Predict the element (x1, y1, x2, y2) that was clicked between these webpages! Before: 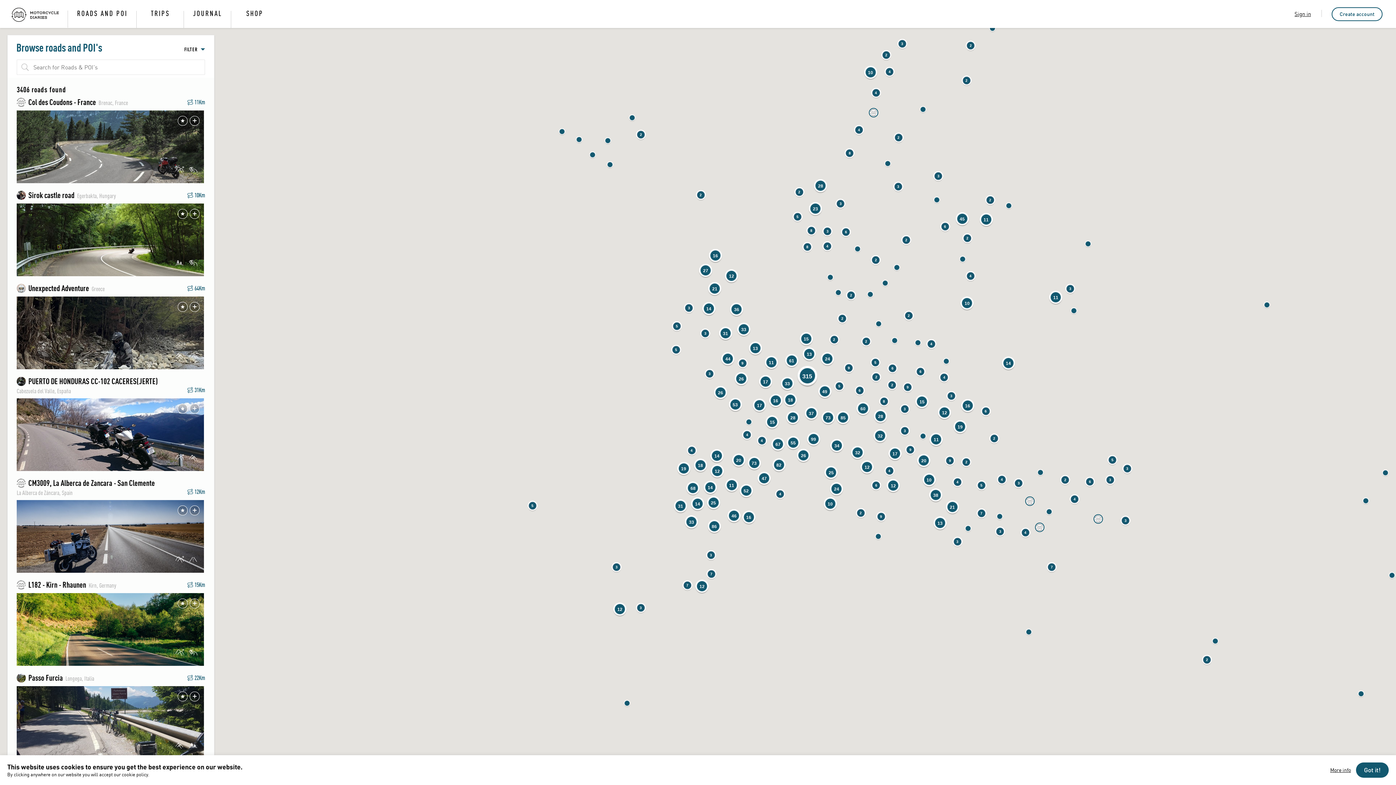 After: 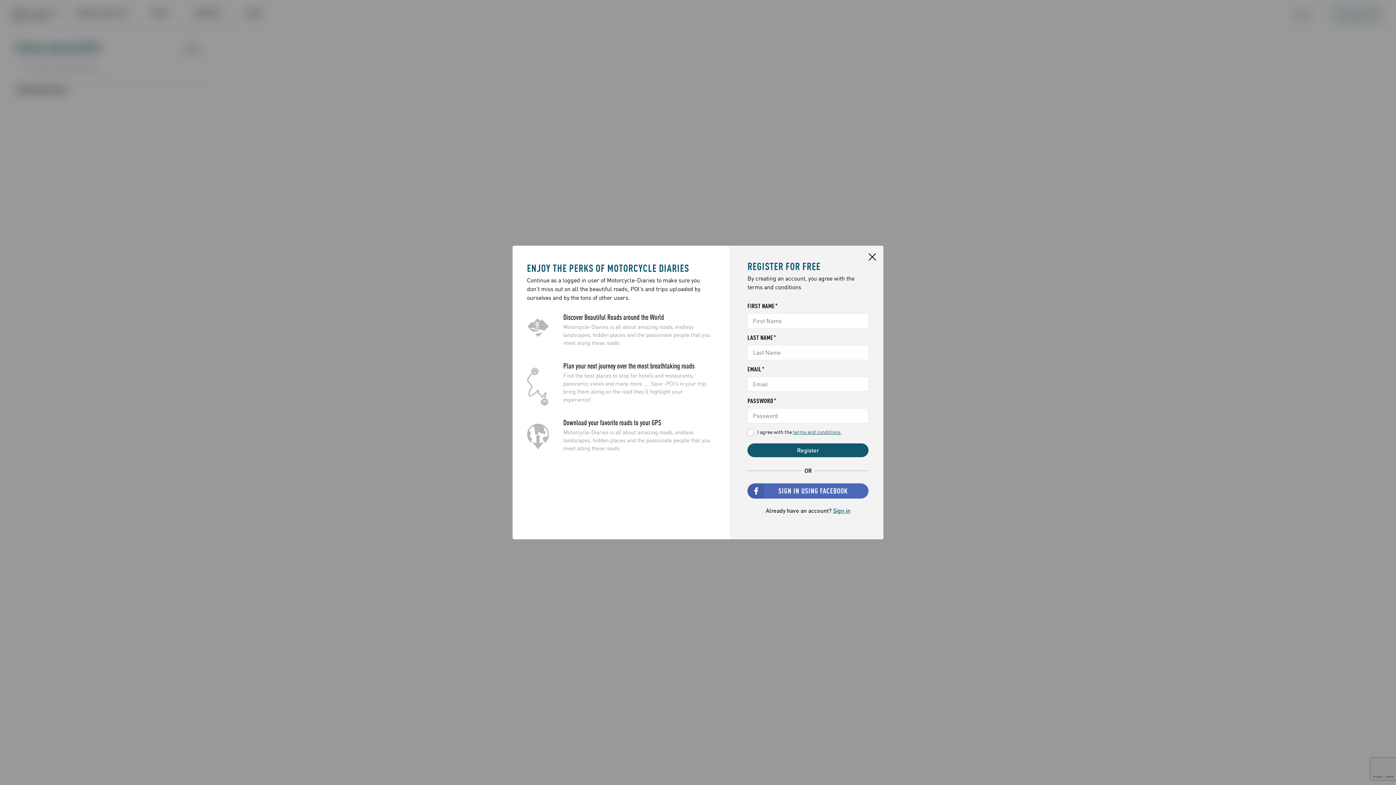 Action: bbox: (189, 505, 199, 515)